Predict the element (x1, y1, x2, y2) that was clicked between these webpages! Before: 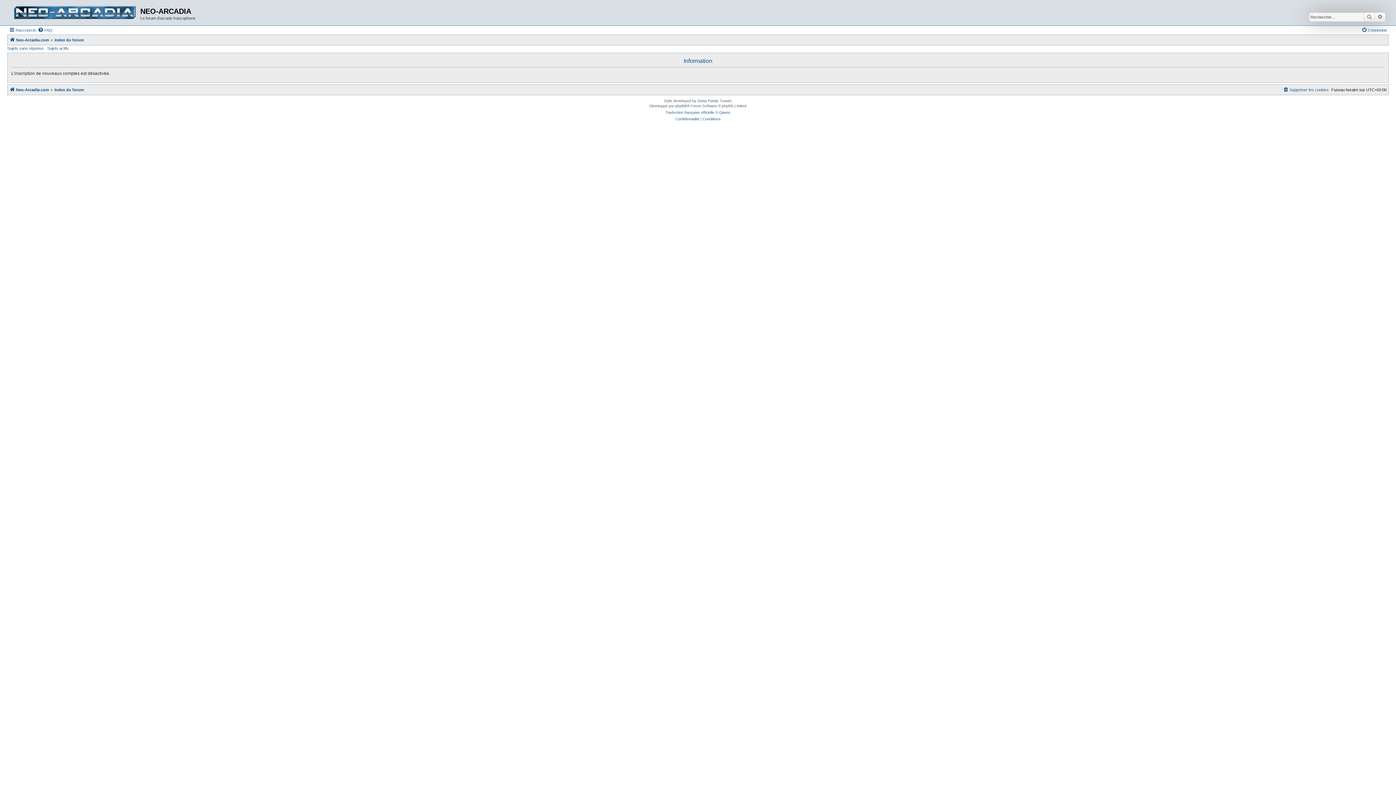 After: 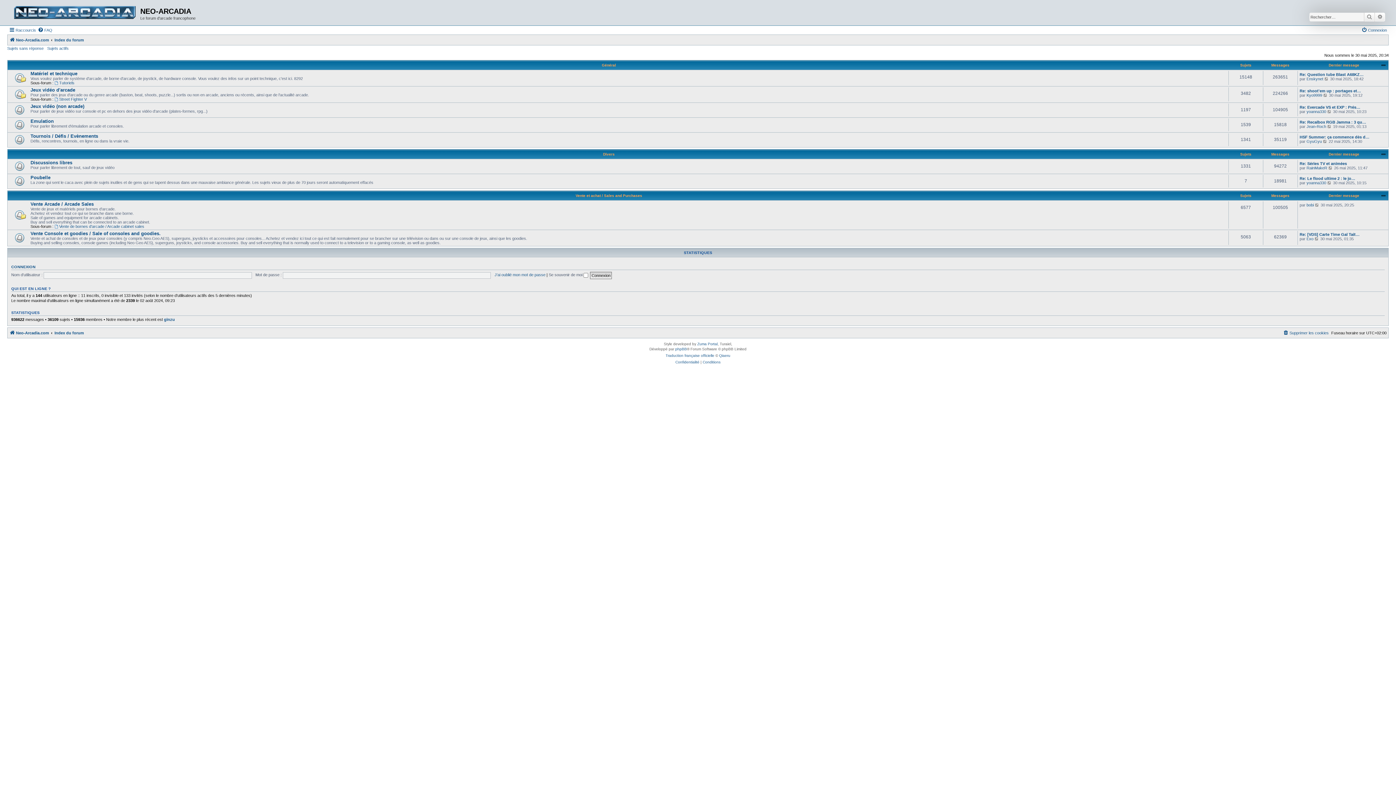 Action: label: Index du forum bbox: (54, 35, 84, 44)